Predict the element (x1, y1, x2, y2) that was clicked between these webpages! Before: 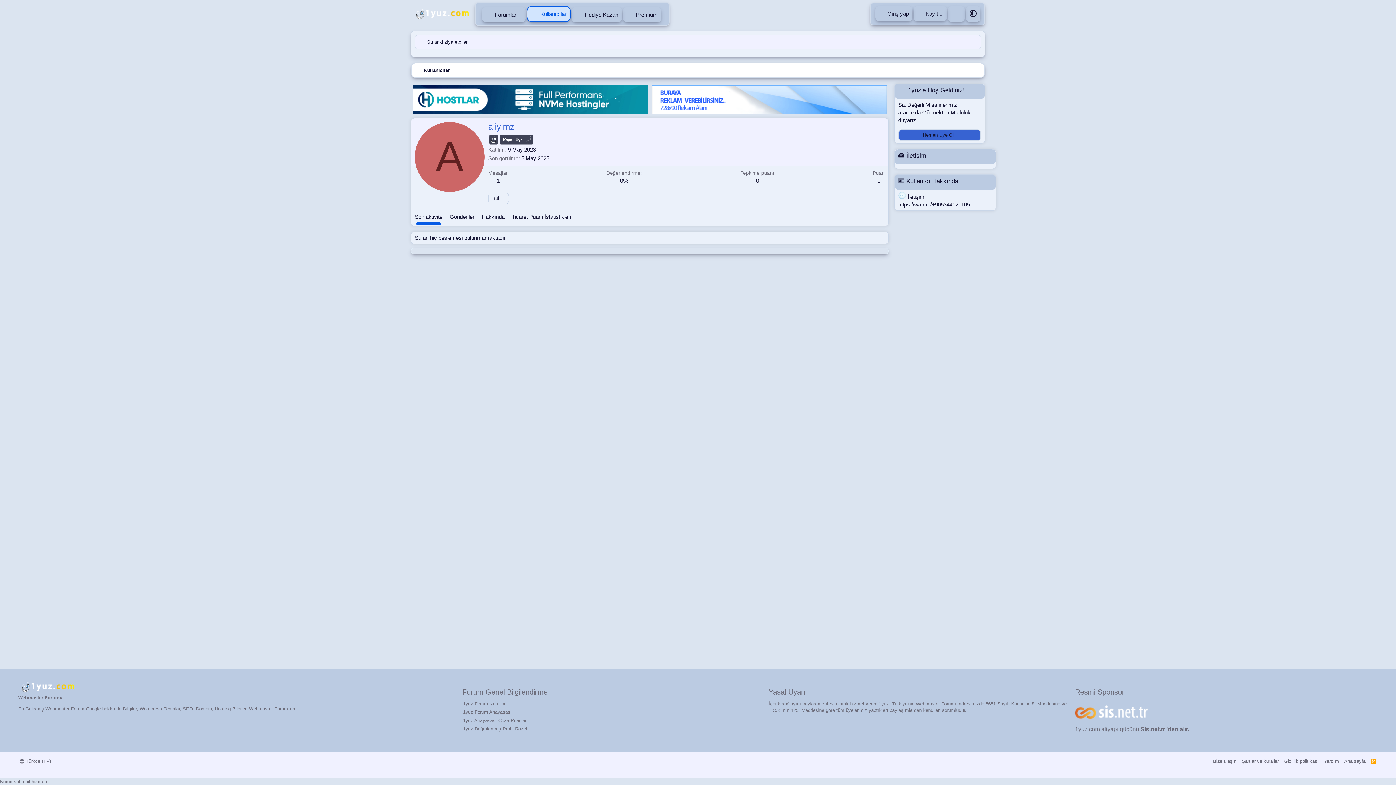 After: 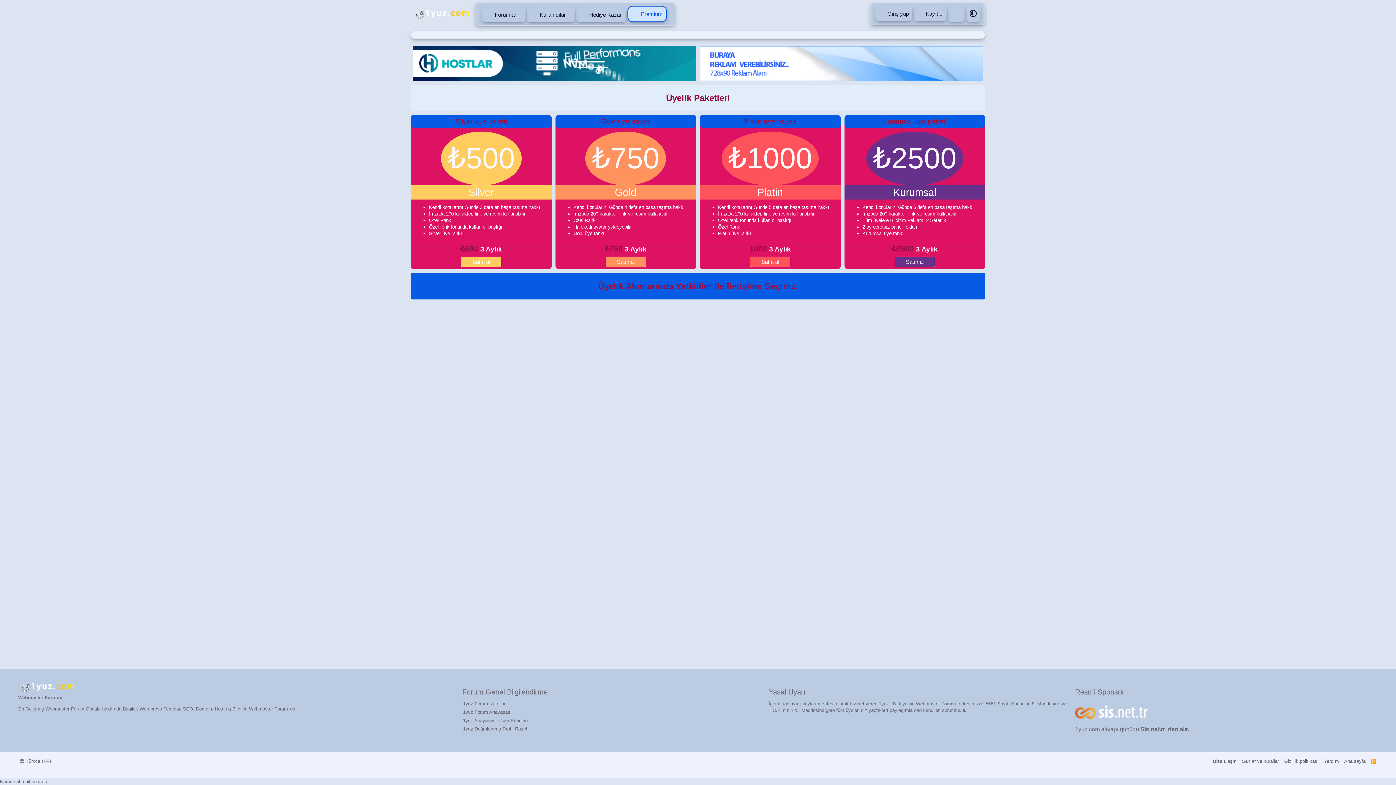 Action: bbox: (623, 7, 661, 22) label: Premium